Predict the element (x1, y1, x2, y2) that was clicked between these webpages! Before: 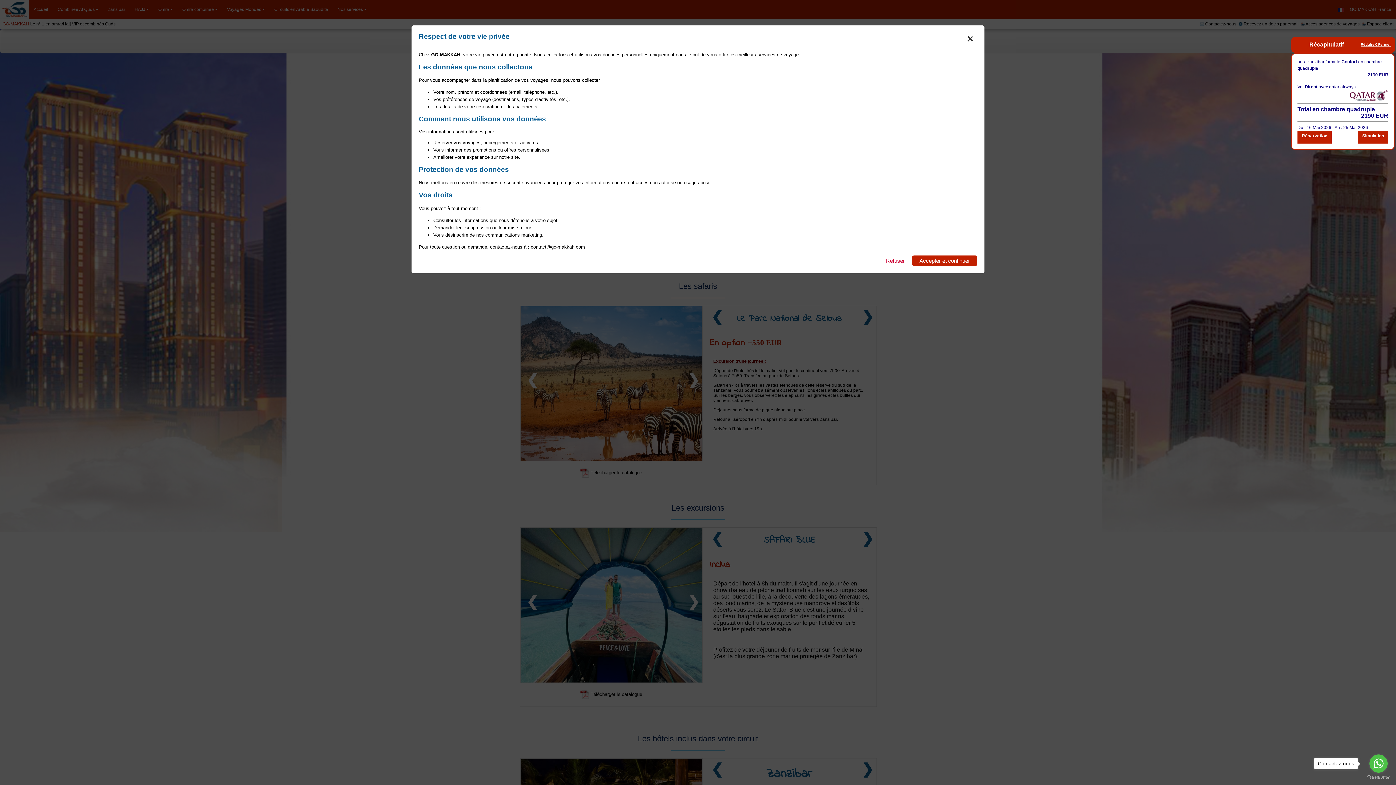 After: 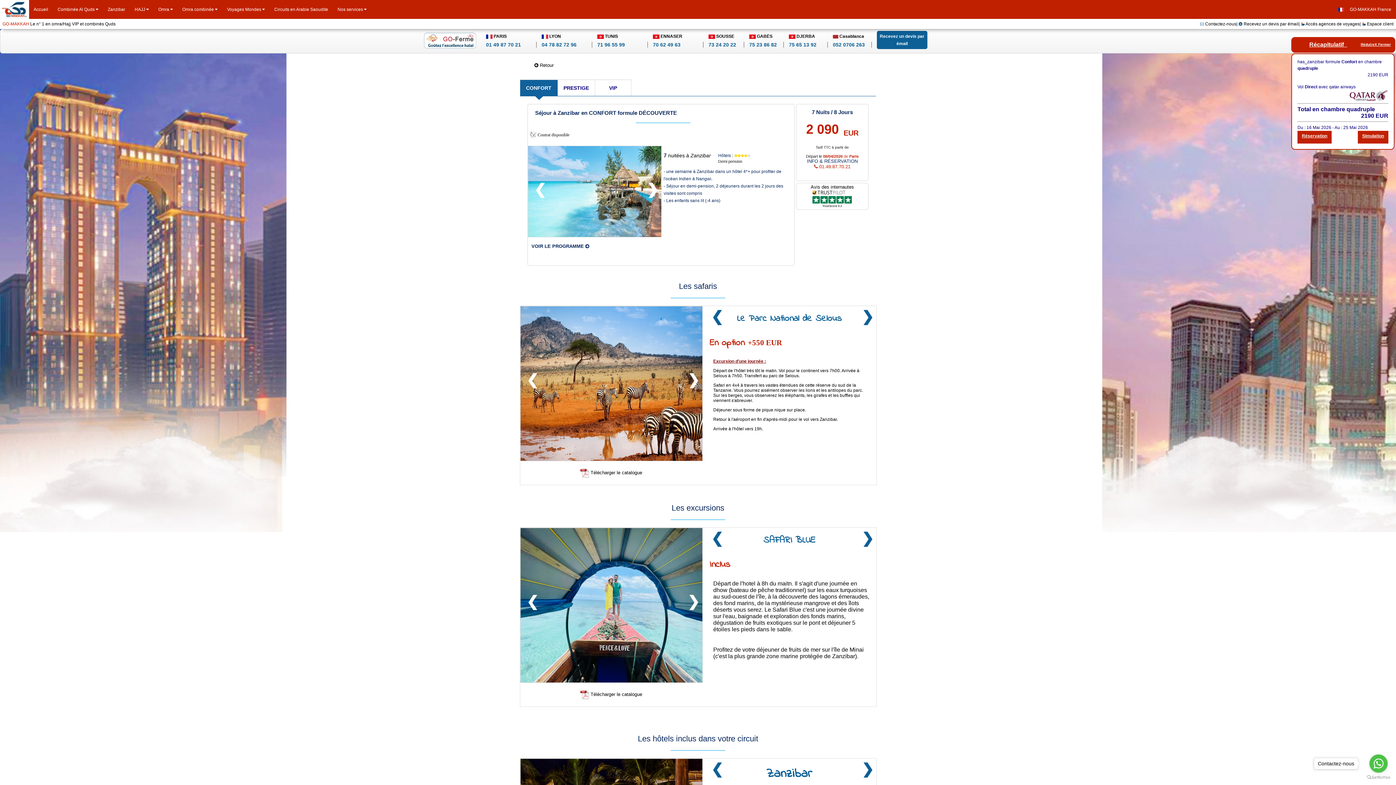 Action: bbox: (878, 255, 912, 266) label: Refuser